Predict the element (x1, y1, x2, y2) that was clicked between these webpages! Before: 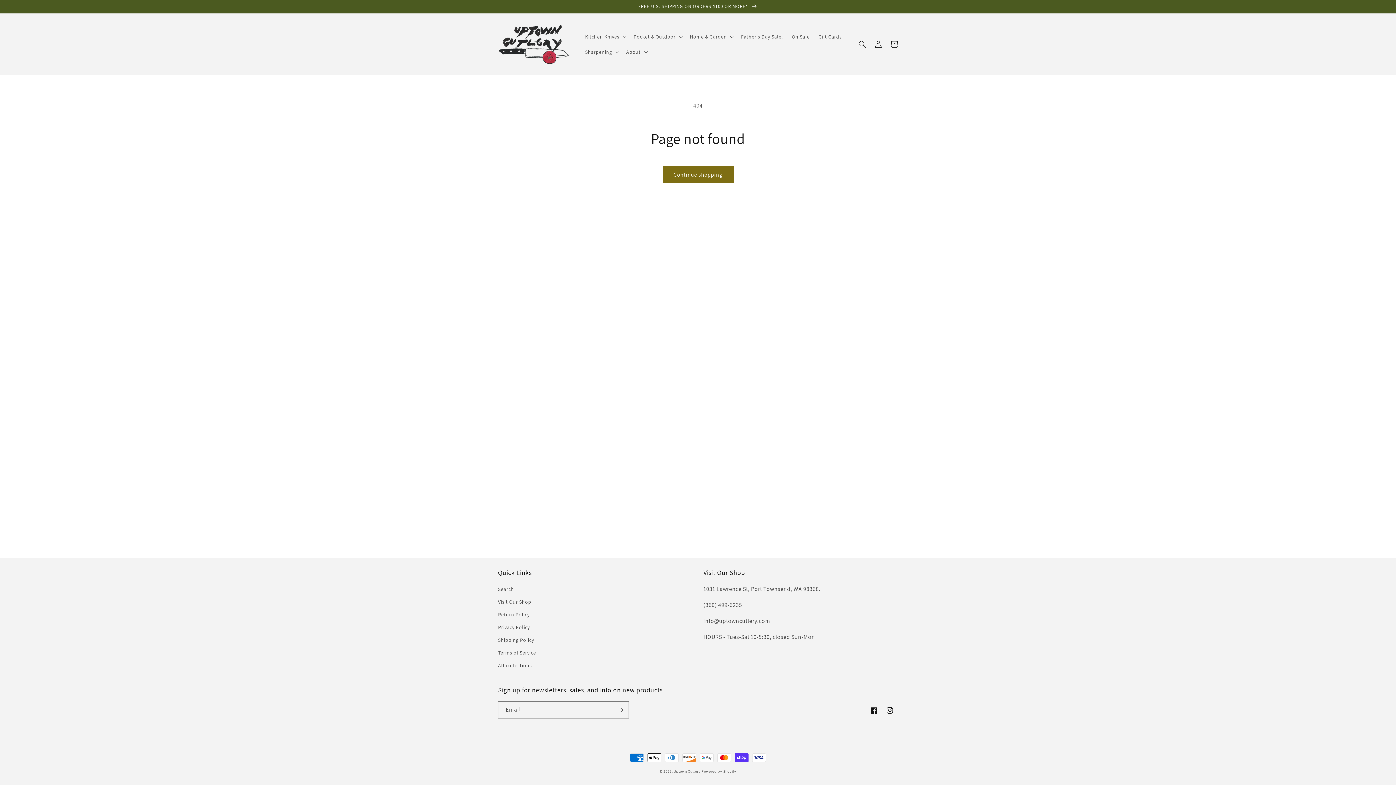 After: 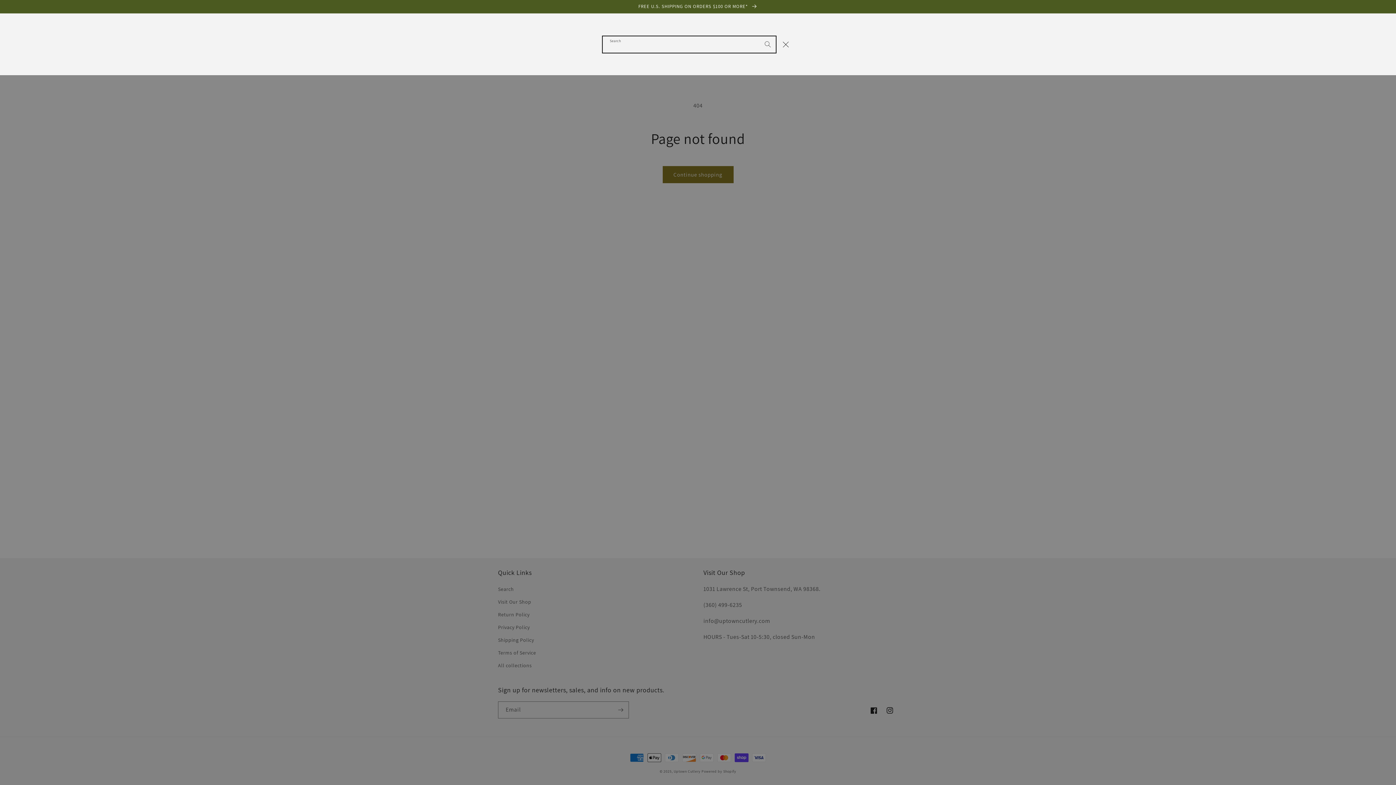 Action: bbox: (854, 36, 870, 52) label: Search